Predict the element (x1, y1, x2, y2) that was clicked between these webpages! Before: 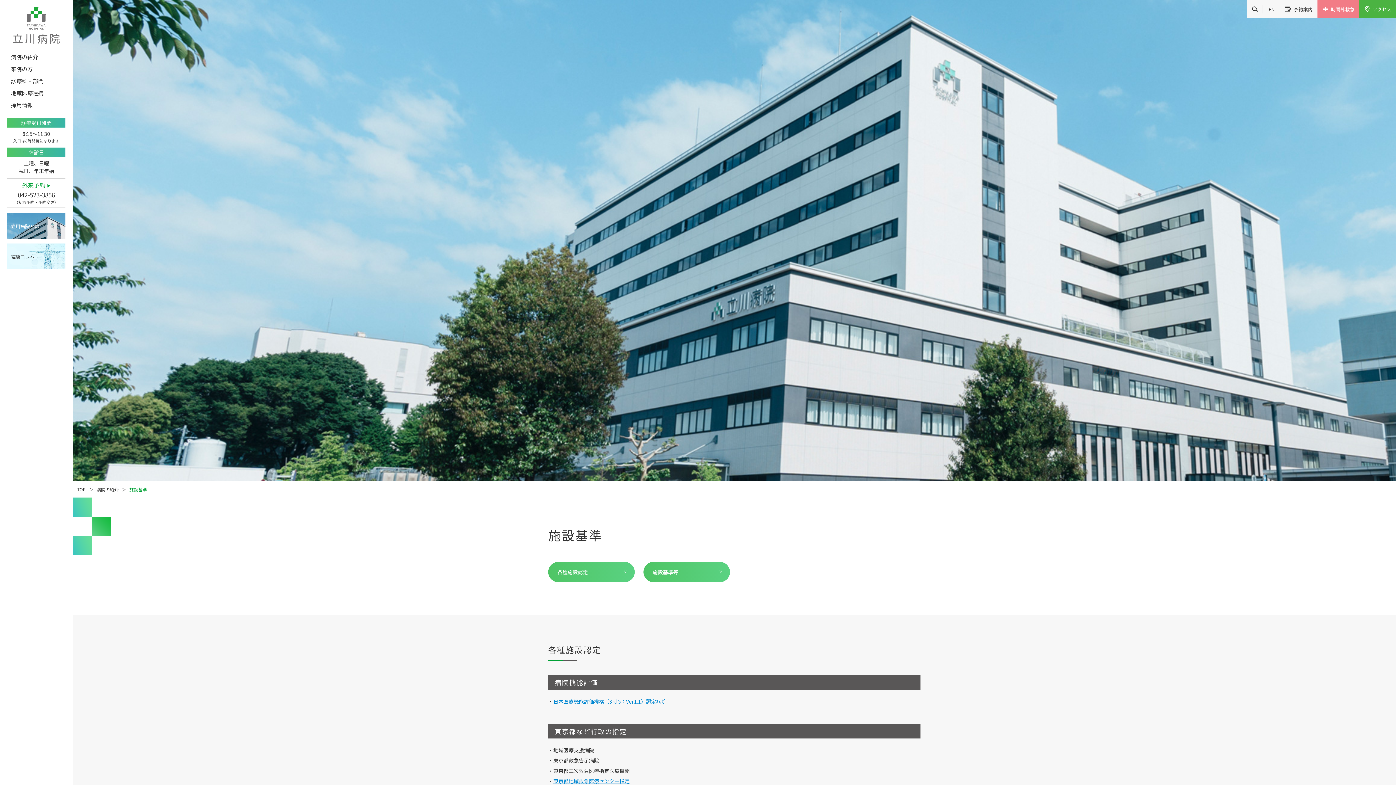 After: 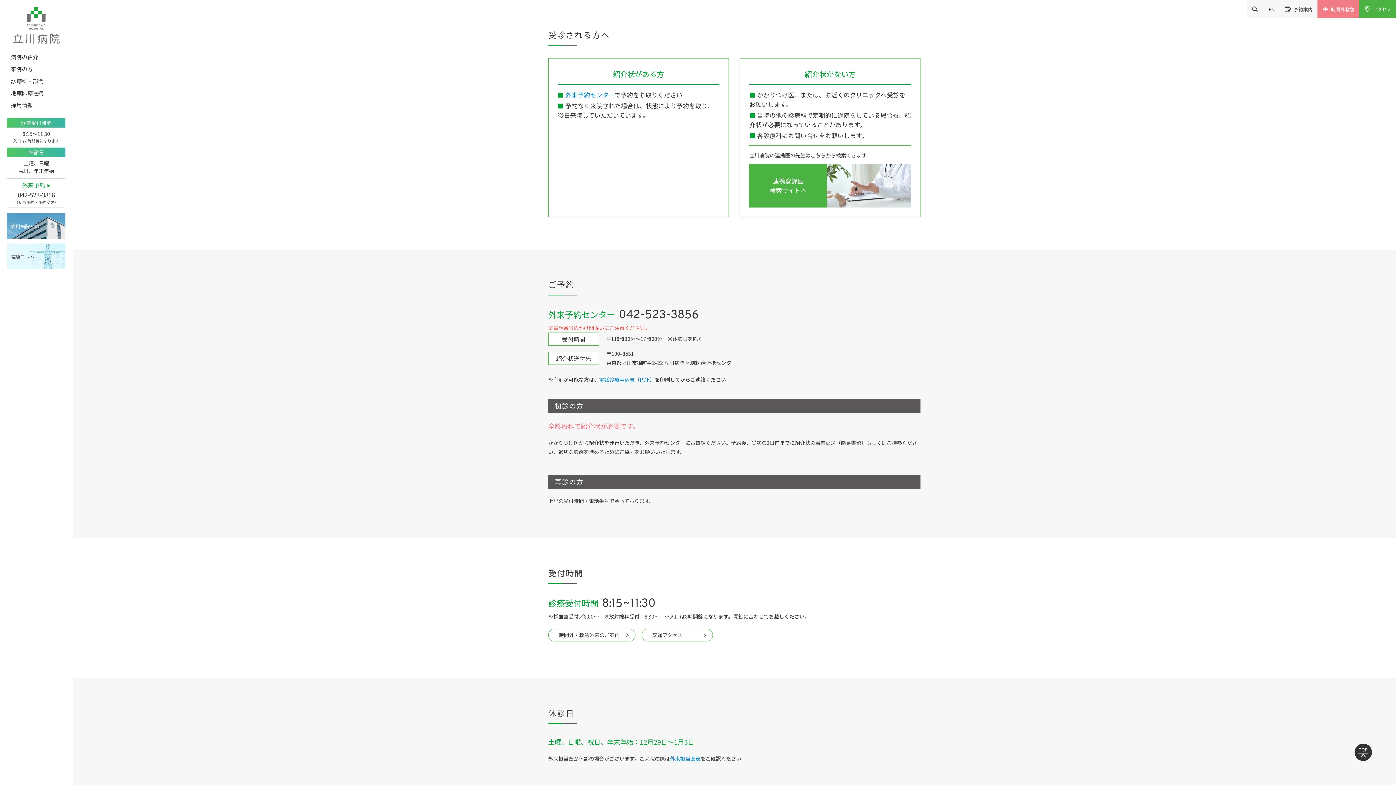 Action: label: 外来予約 bbox: (7, 181, 65, 188)